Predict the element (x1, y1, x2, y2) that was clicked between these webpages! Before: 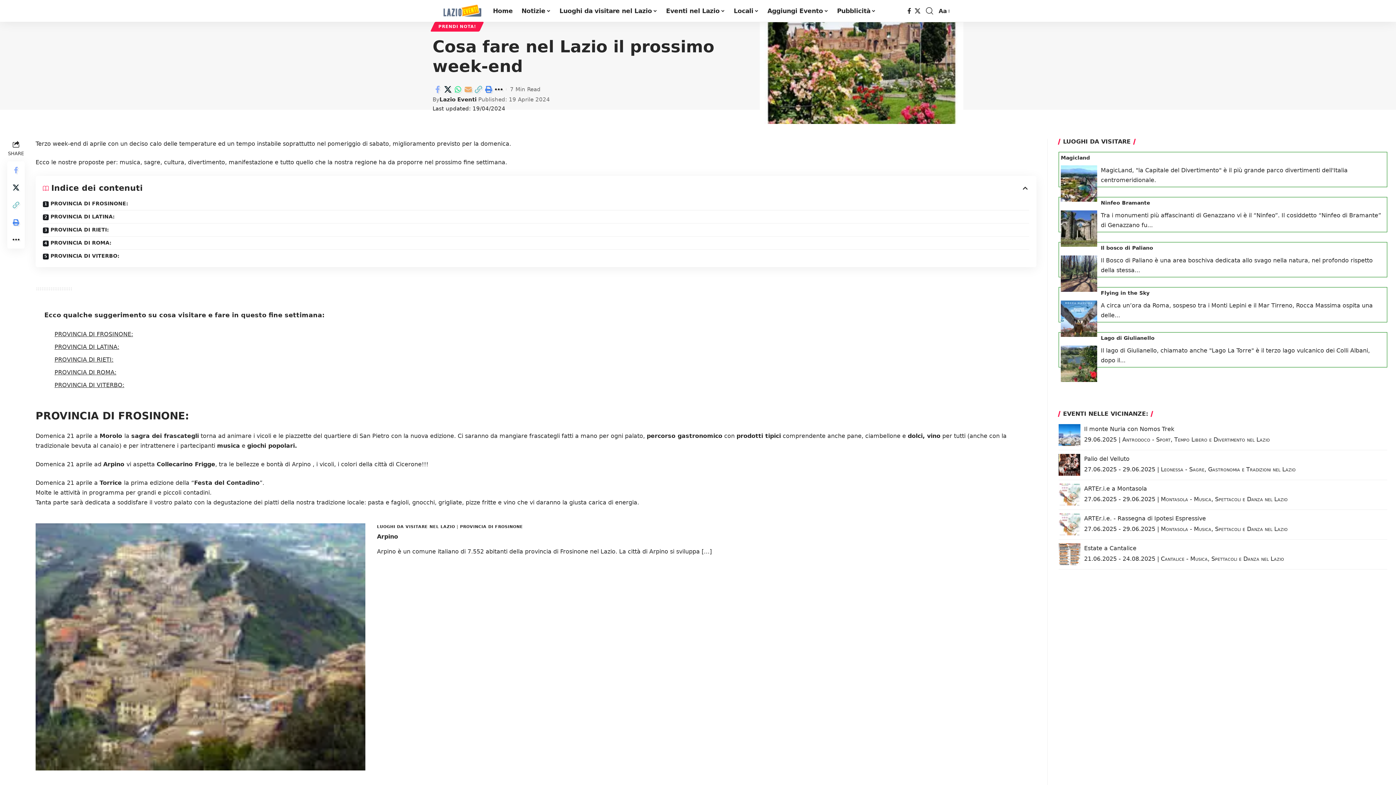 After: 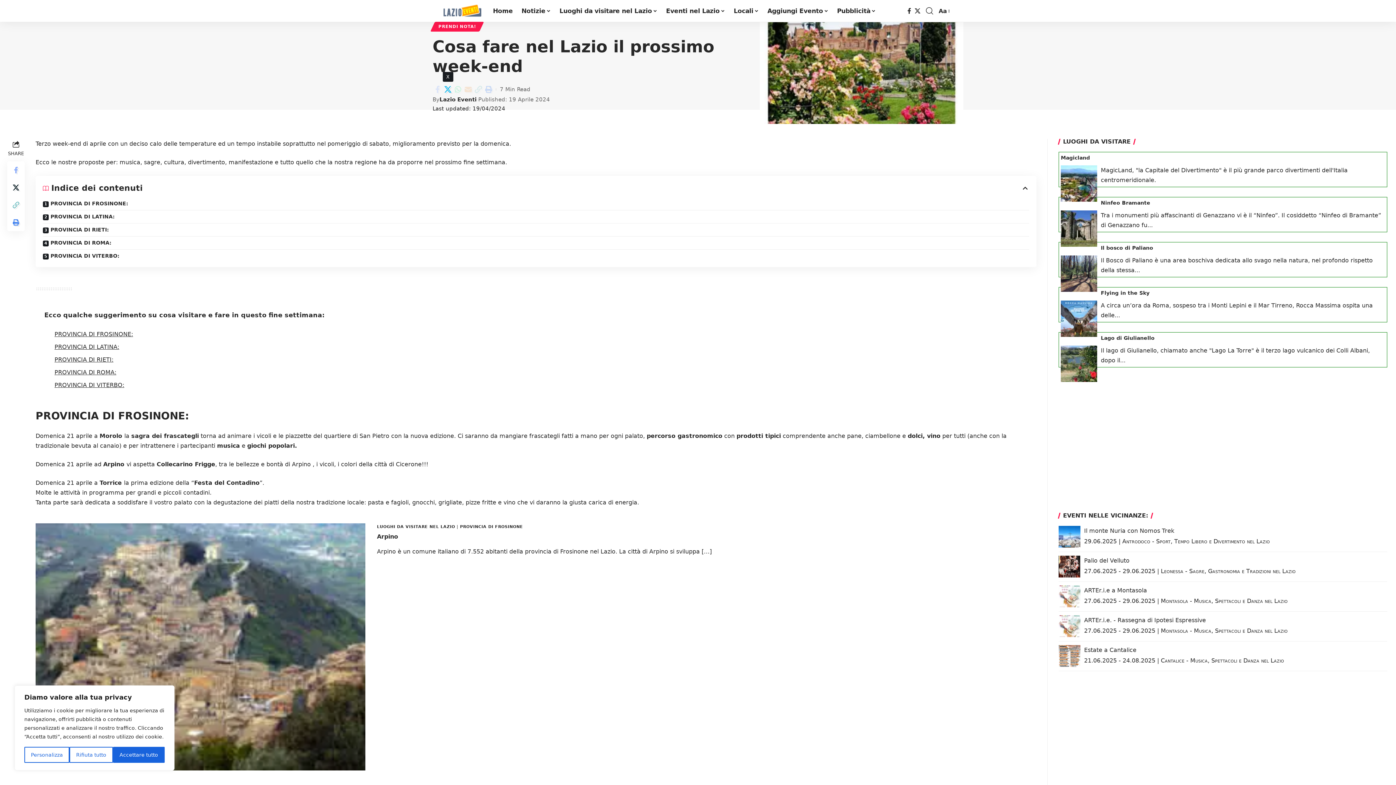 Action: label: Share on X bbox: (442, 83, 453, 95)